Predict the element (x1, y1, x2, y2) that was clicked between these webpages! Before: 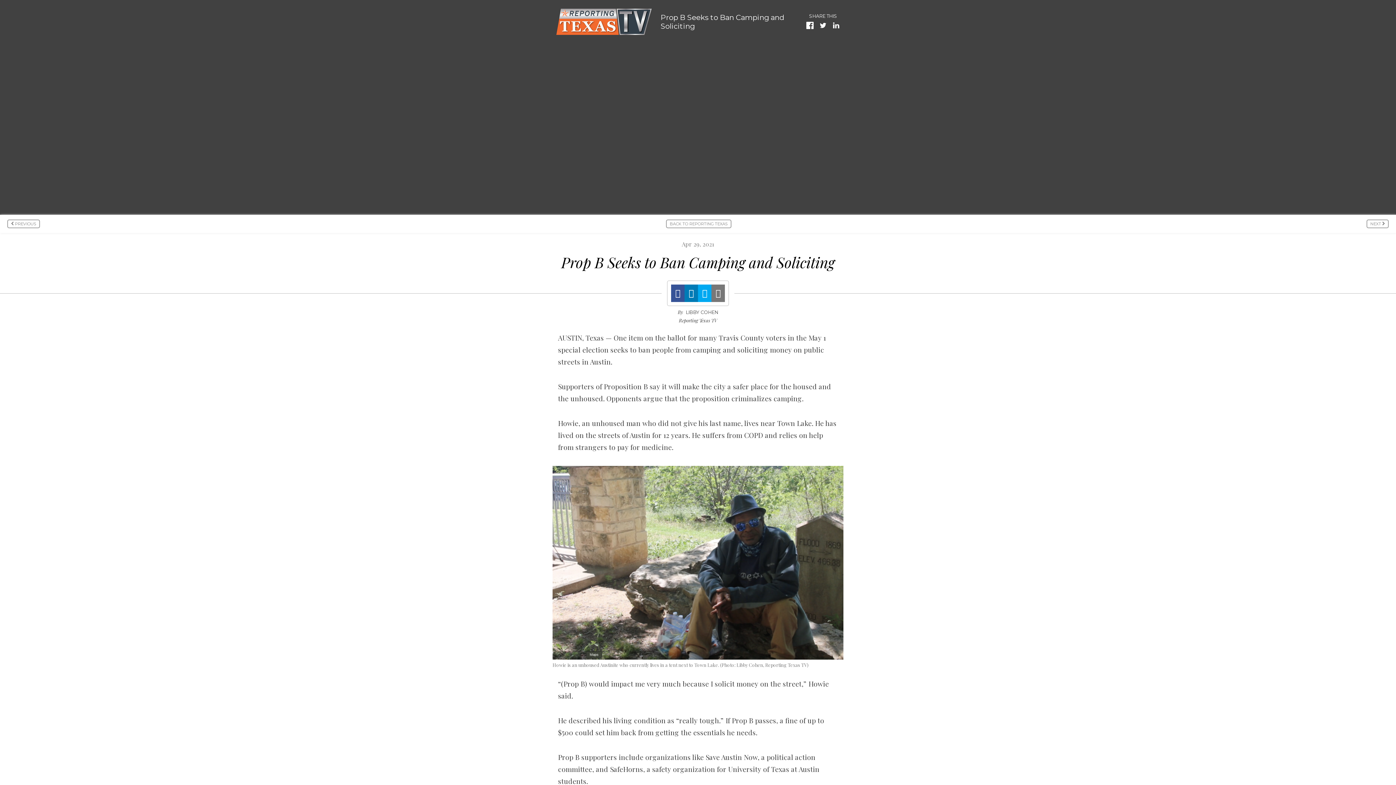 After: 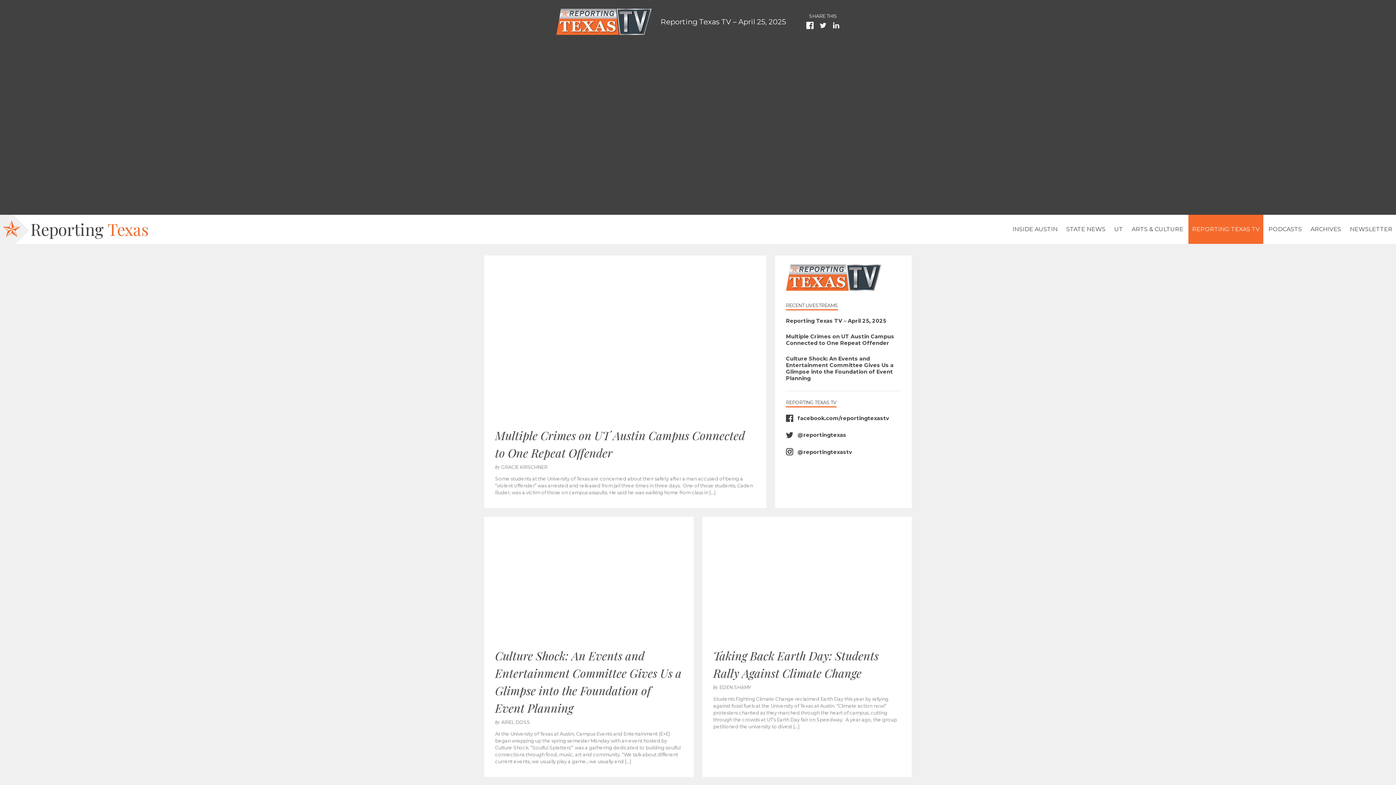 Action: label: Reporting Texas TV bbox: (556, 8, 652, 34)